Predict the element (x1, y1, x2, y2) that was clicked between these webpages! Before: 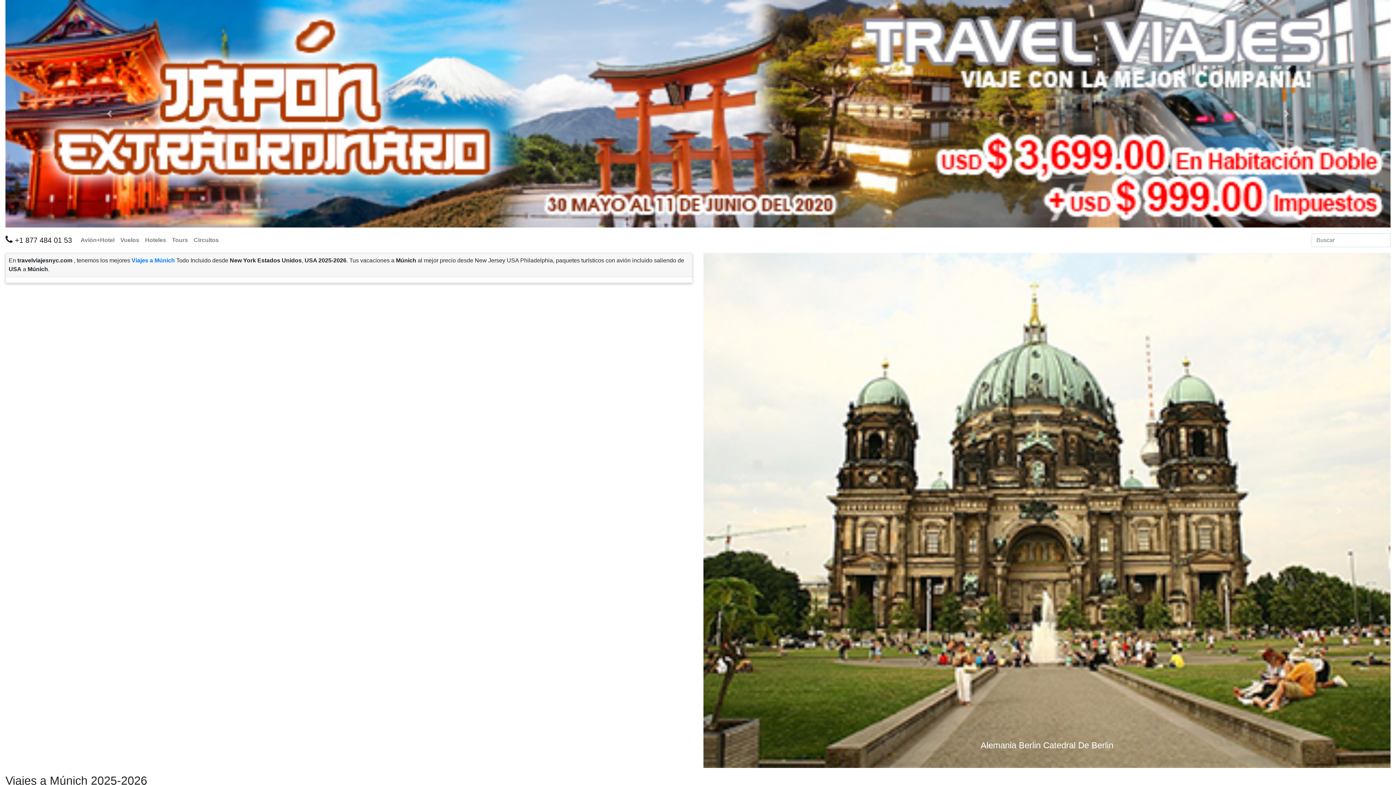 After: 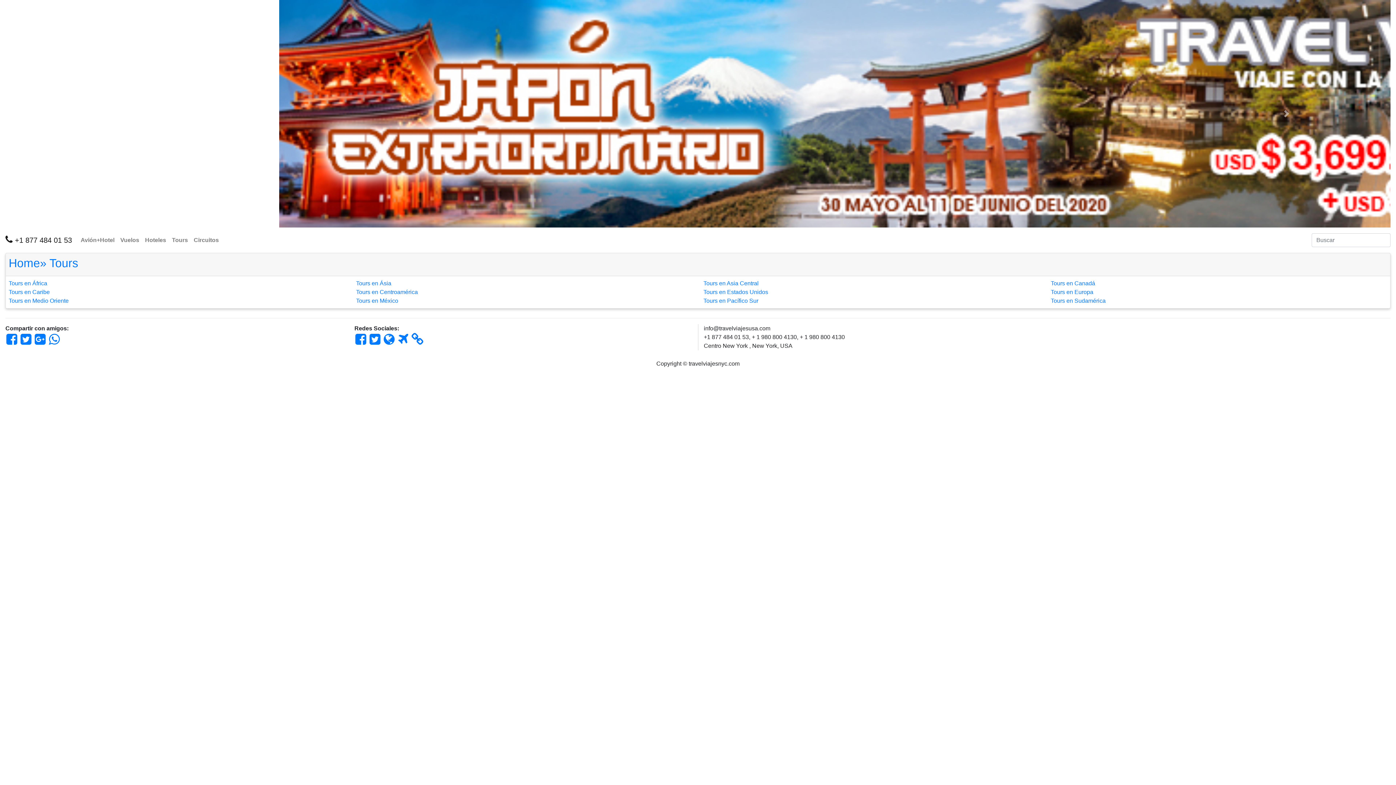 Action: bbox: (169, 233, 190, 247) label: Tours